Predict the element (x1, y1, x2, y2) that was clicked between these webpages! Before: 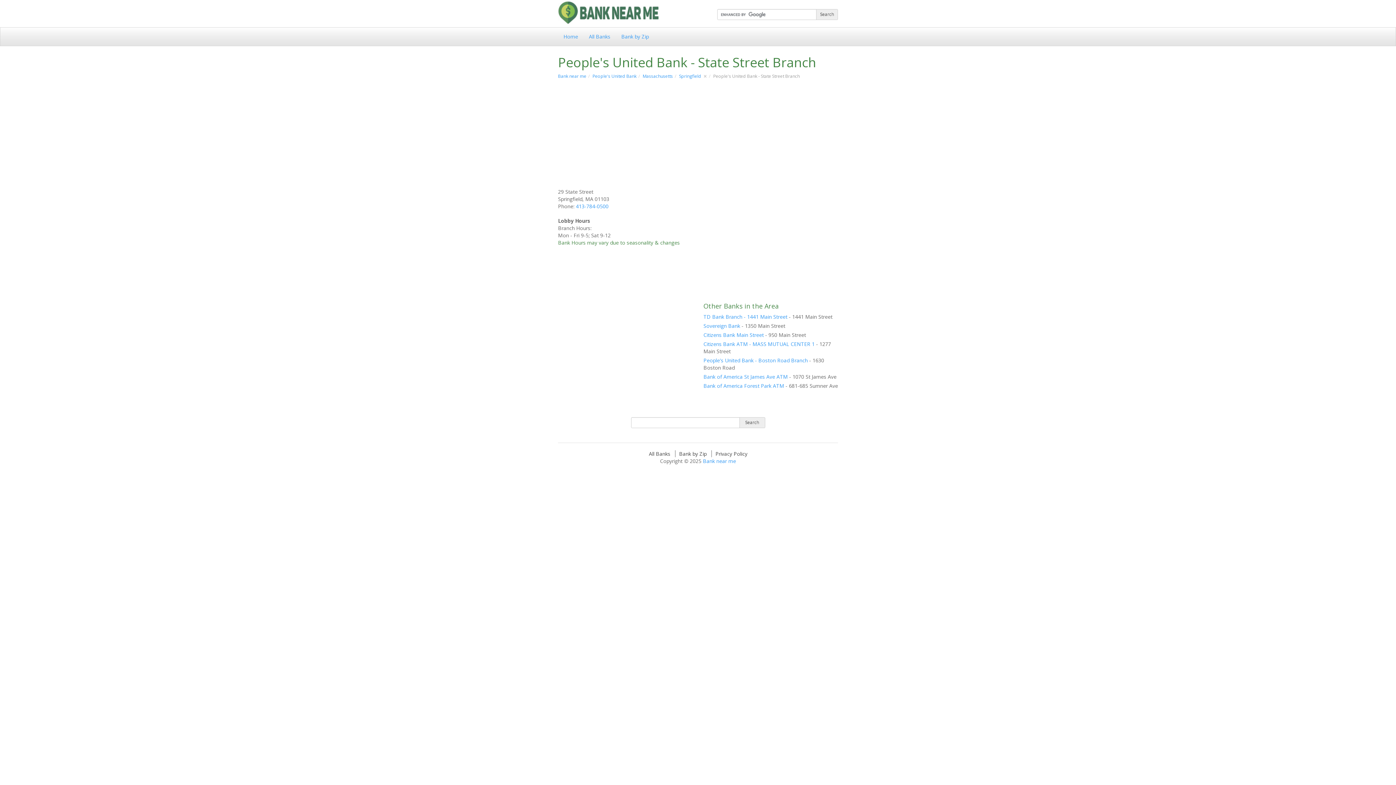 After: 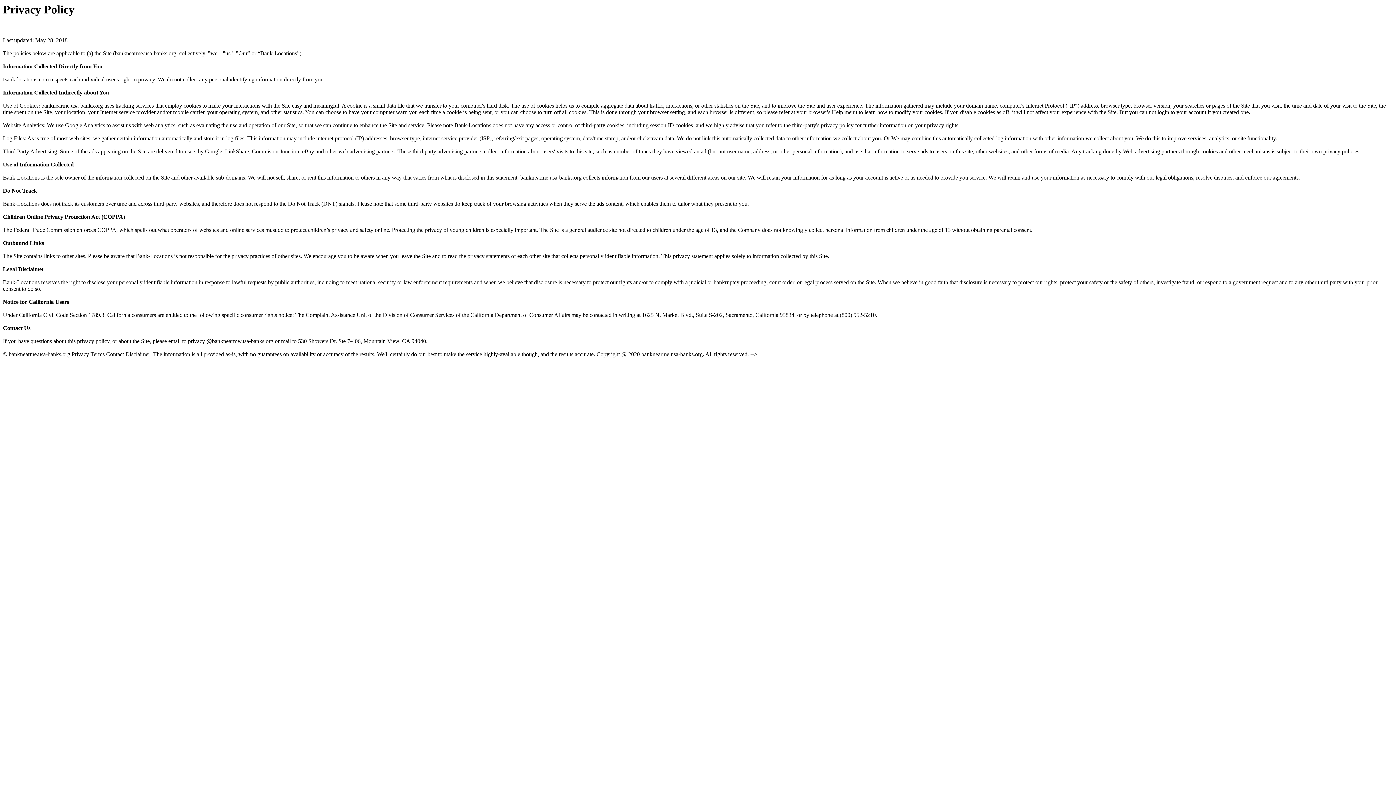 Action: label: Privacy Policy bbox: (715, 450, 747, 457)